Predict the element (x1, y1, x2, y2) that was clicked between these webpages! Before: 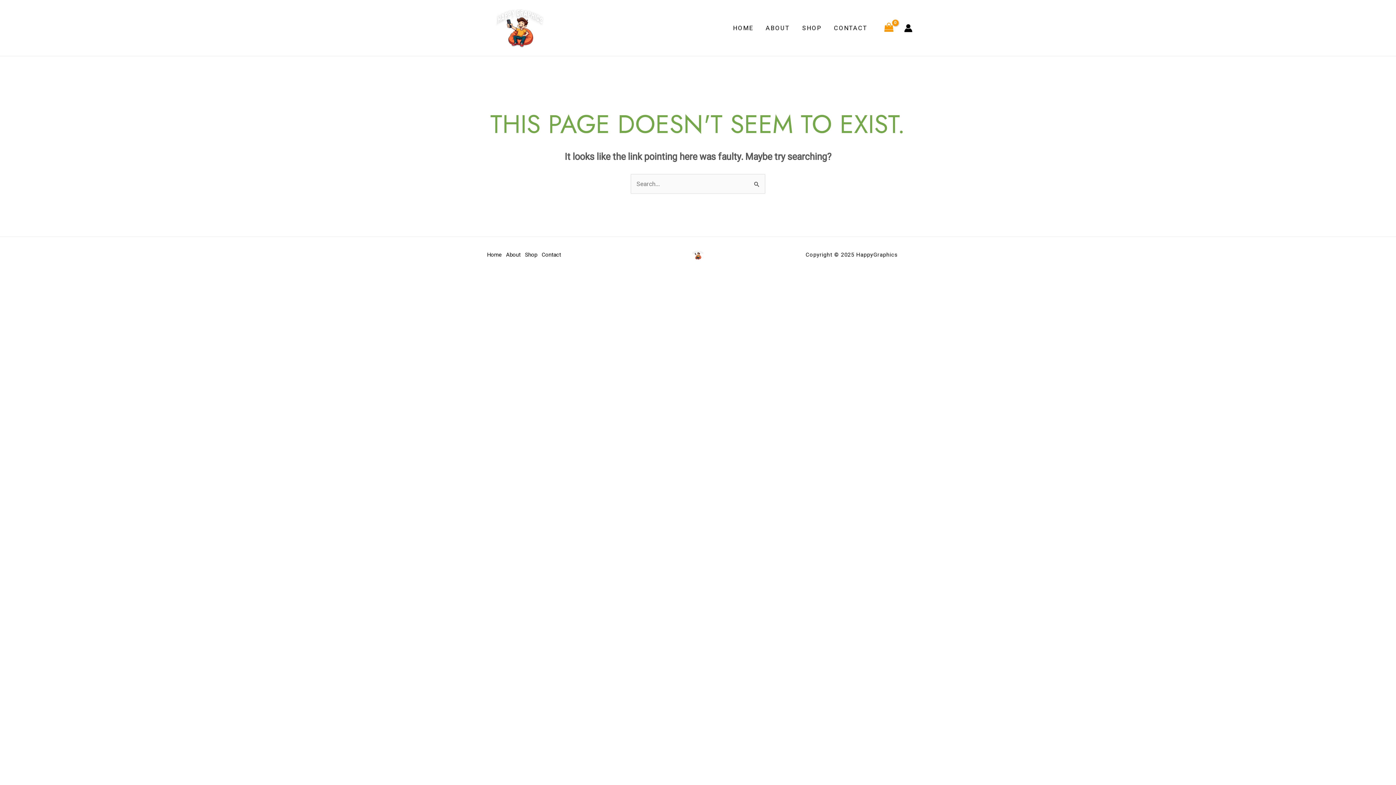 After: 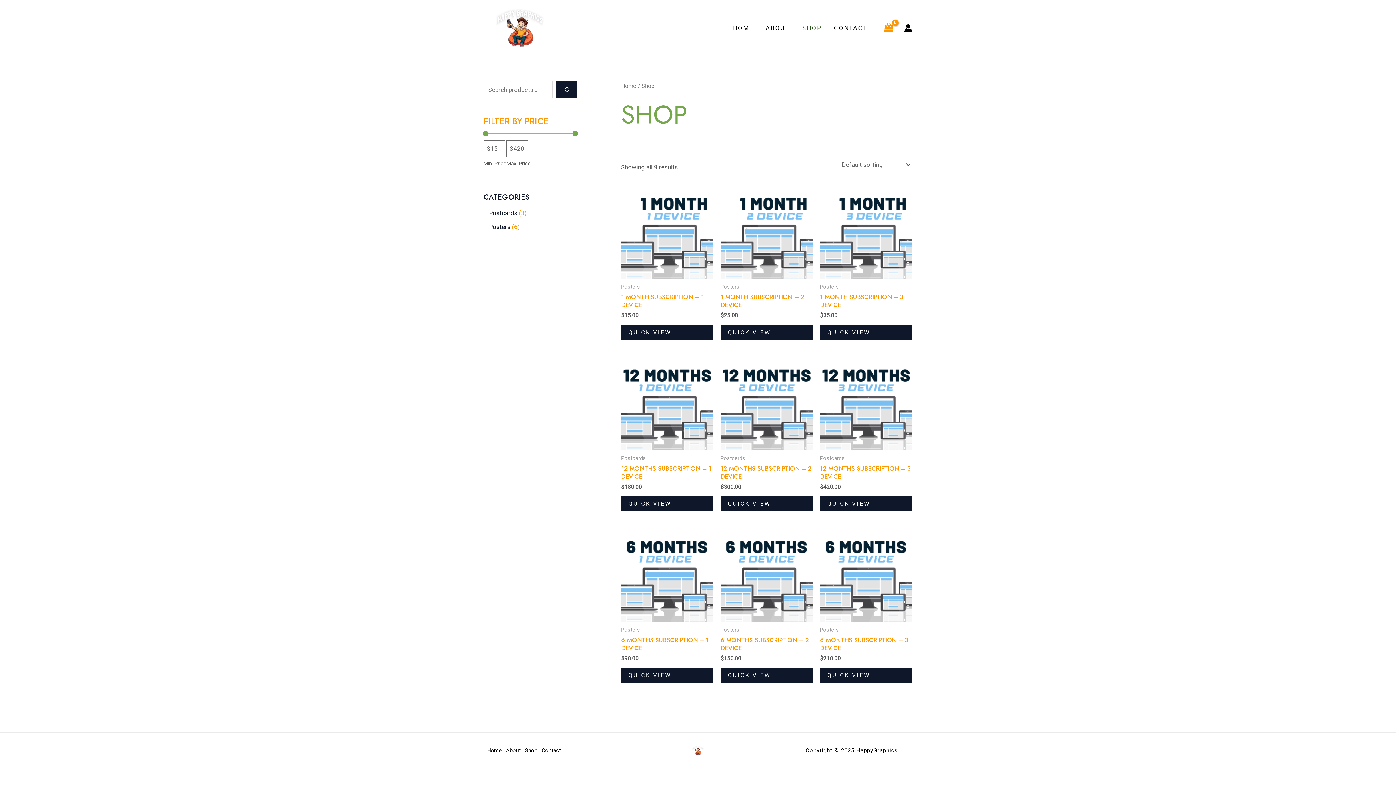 Action: label: SHOP bbox: (796, 9, 827, 46)